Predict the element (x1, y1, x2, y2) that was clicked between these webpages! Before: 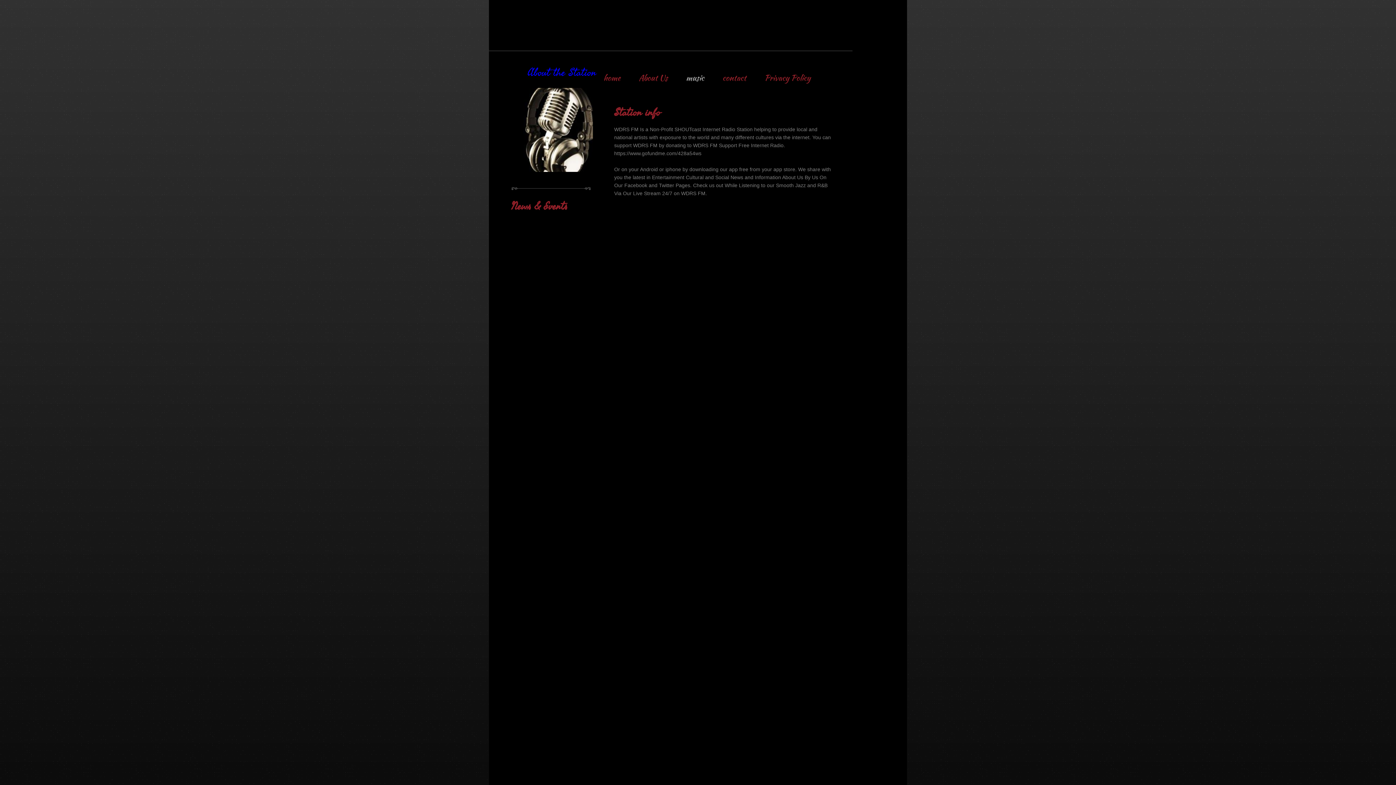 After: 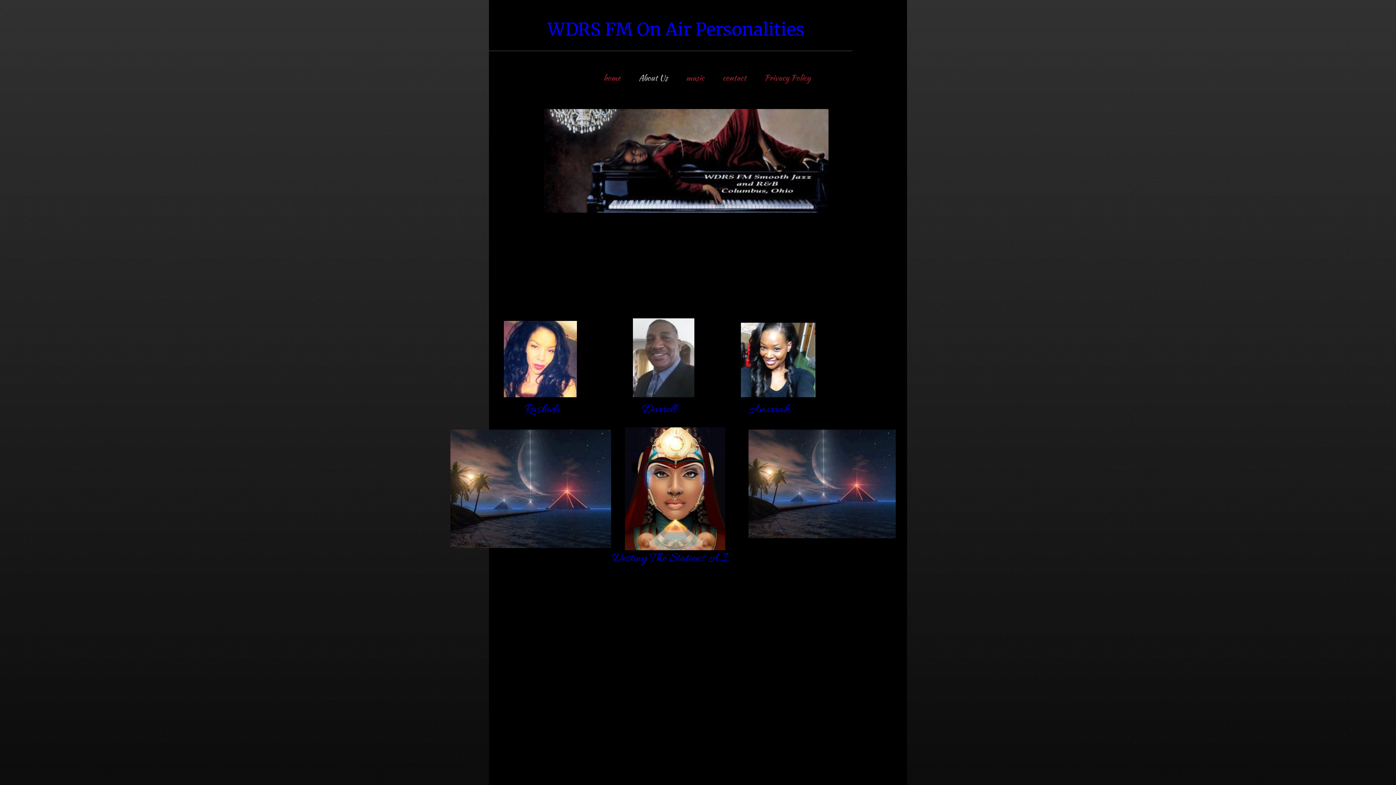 Action: bbox: (629, 68, 677, 84) label: About Us